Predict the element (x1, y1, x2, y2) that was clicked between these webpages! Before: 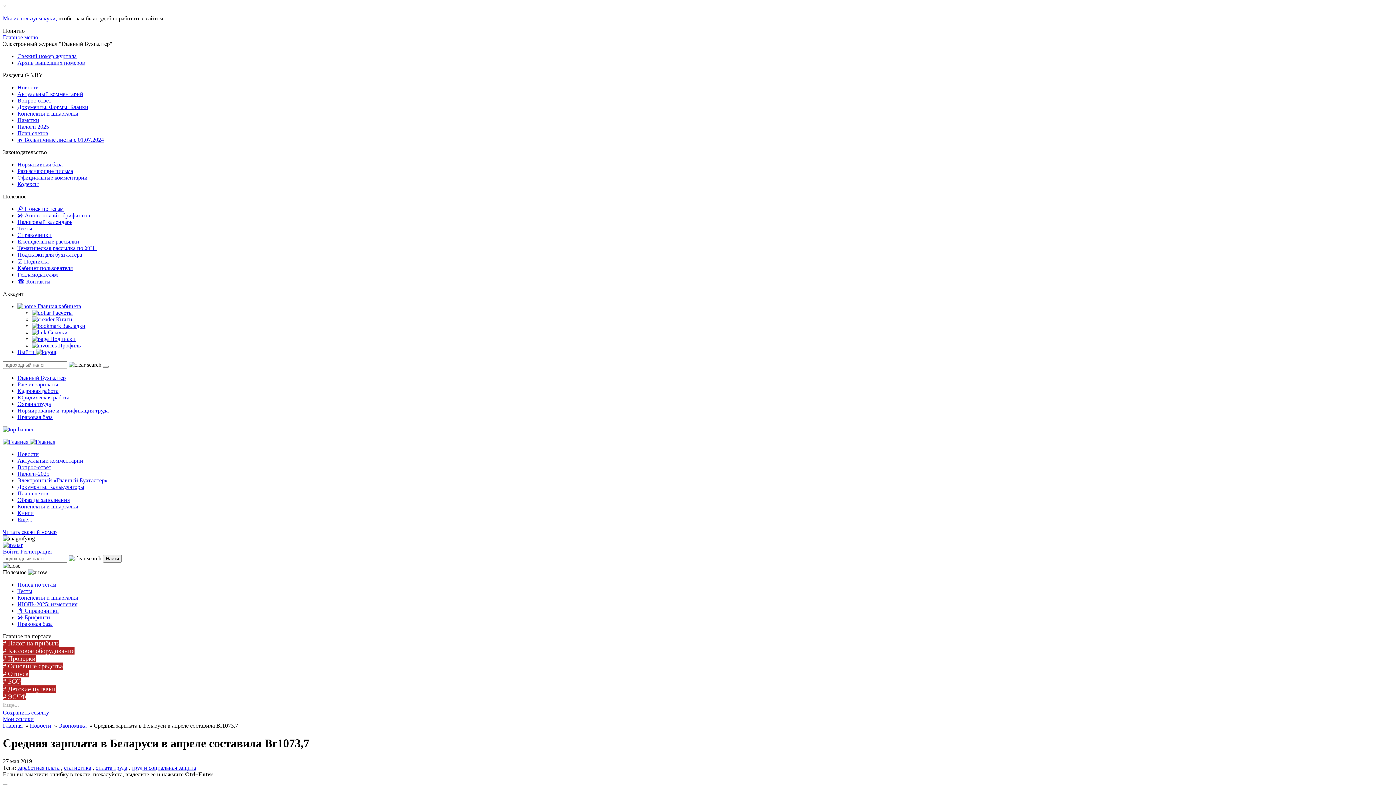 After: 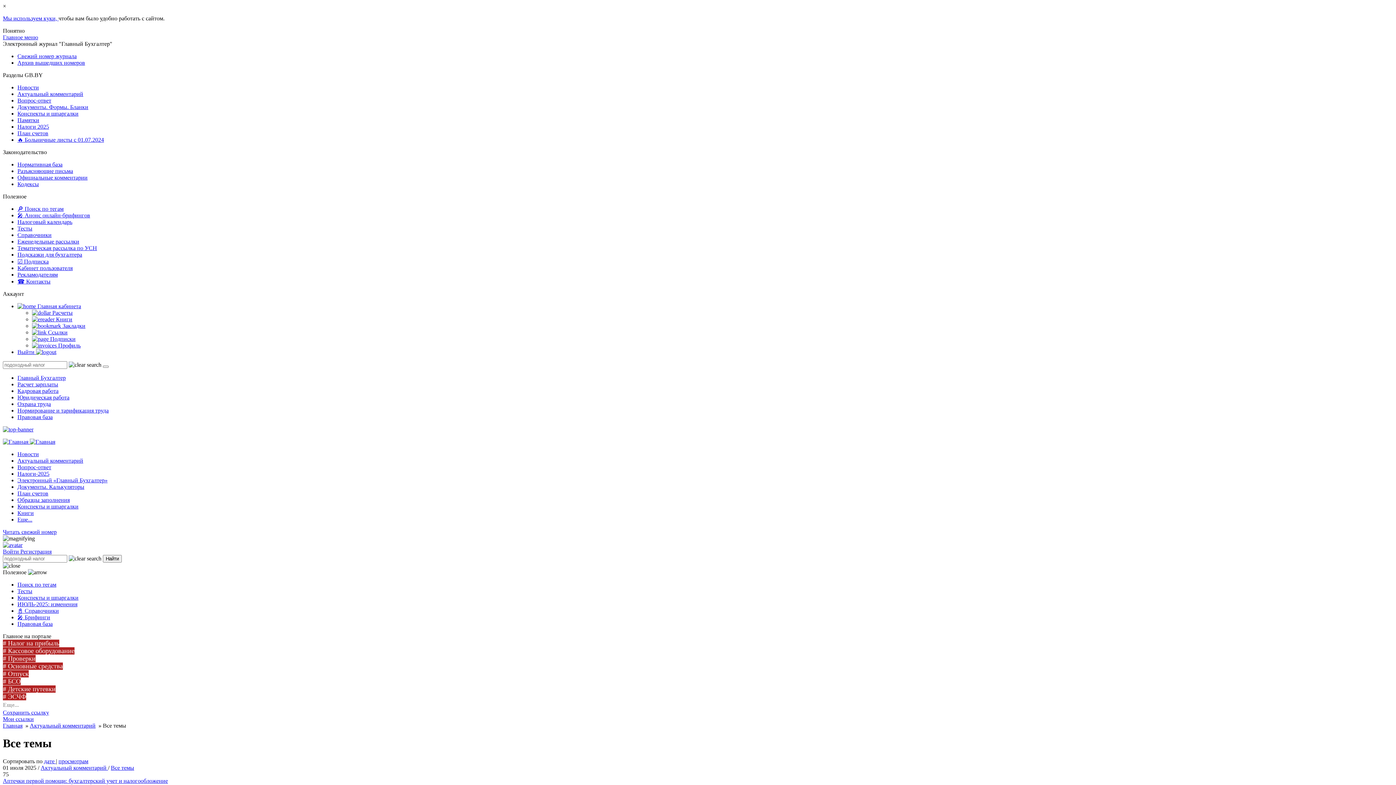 Action: bbox: (17, 90, 83, 97) label: Актуальный комментарий